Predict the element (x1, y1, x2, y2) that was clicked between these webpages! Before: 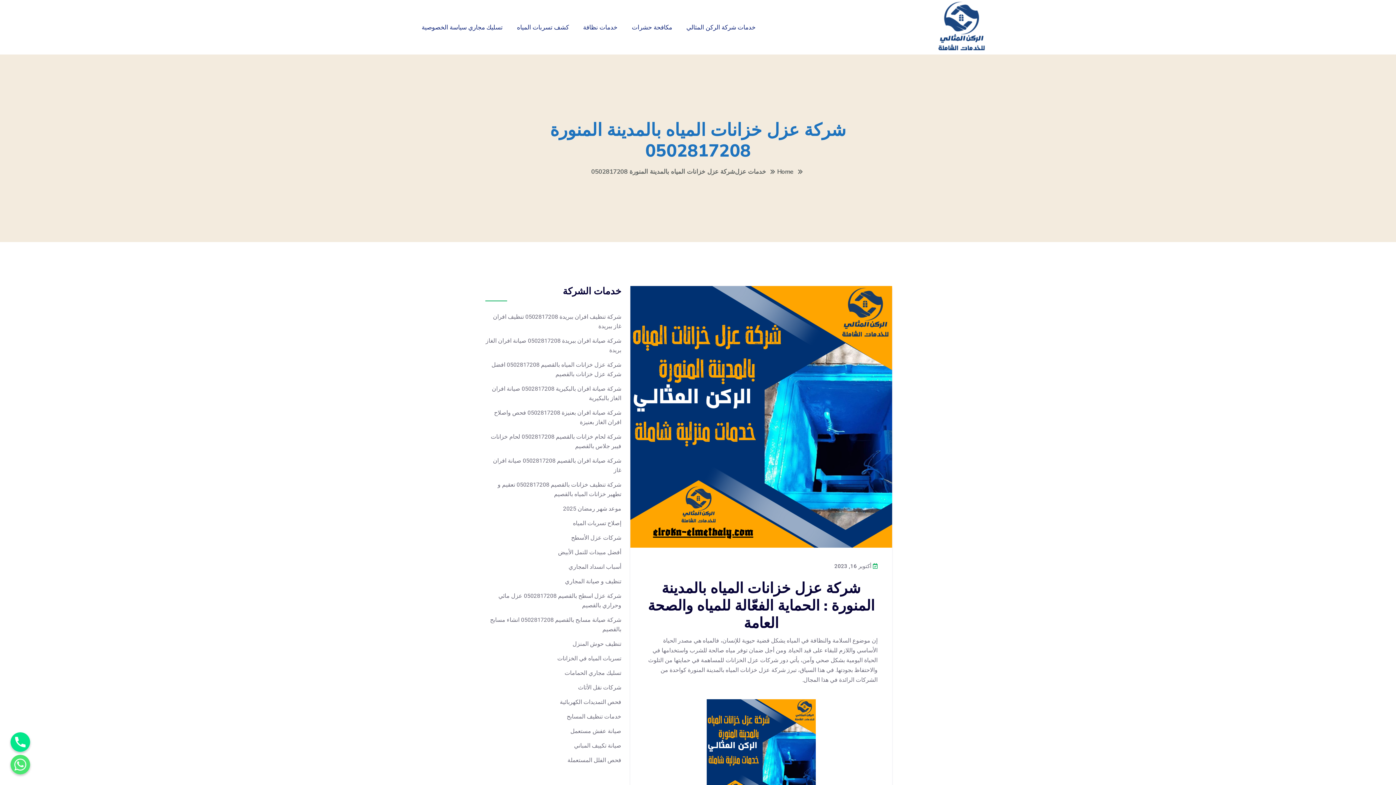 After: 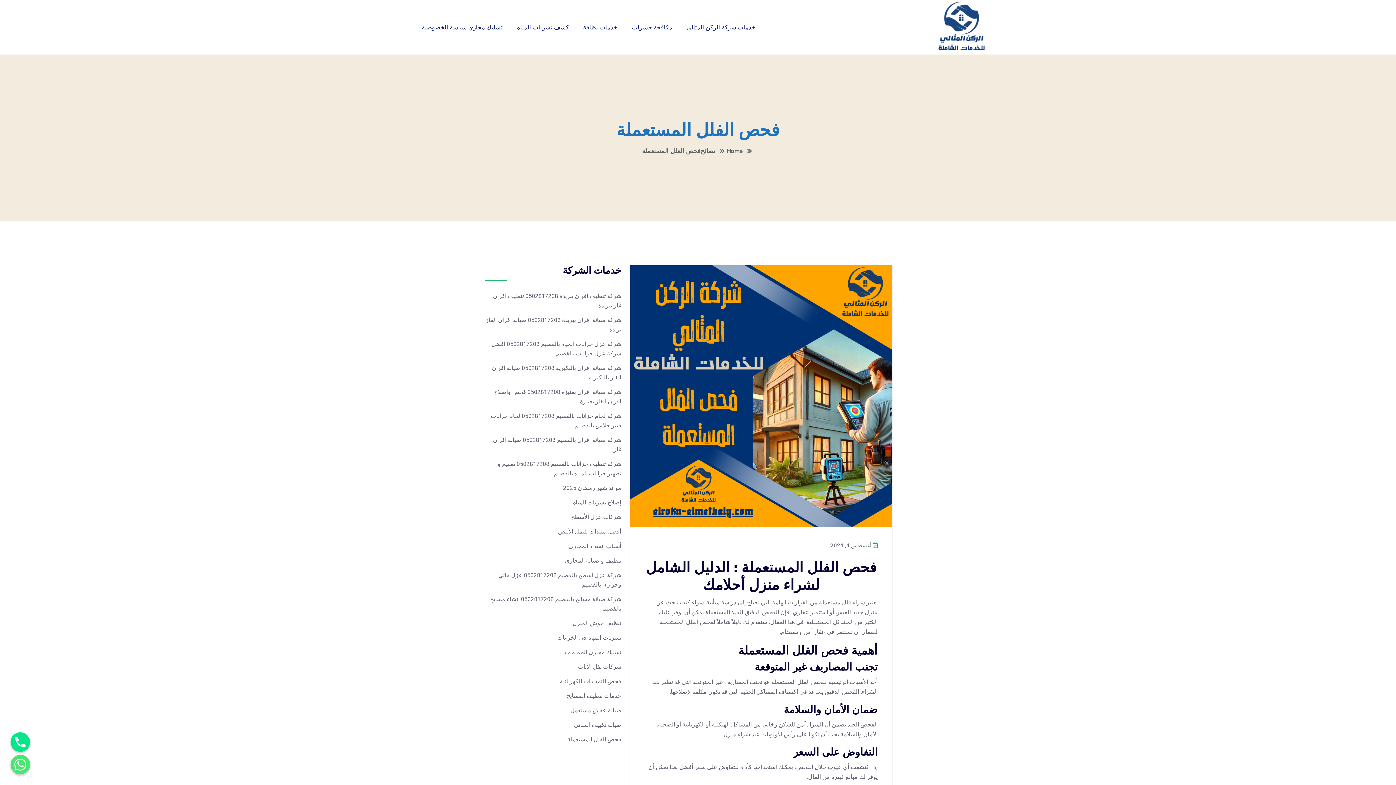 Action: label: فحص الفلل المستعملة bbox: (567, 756, 621, 765)